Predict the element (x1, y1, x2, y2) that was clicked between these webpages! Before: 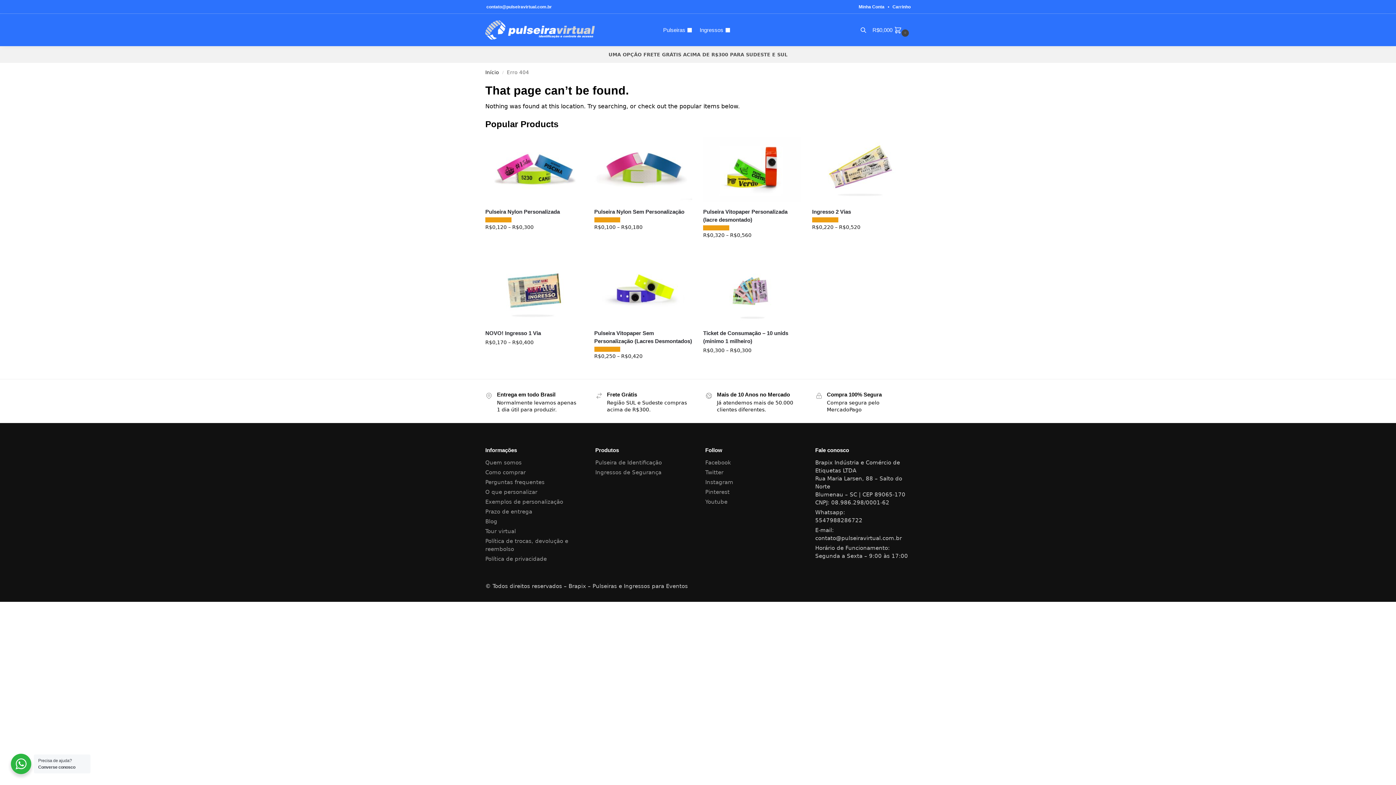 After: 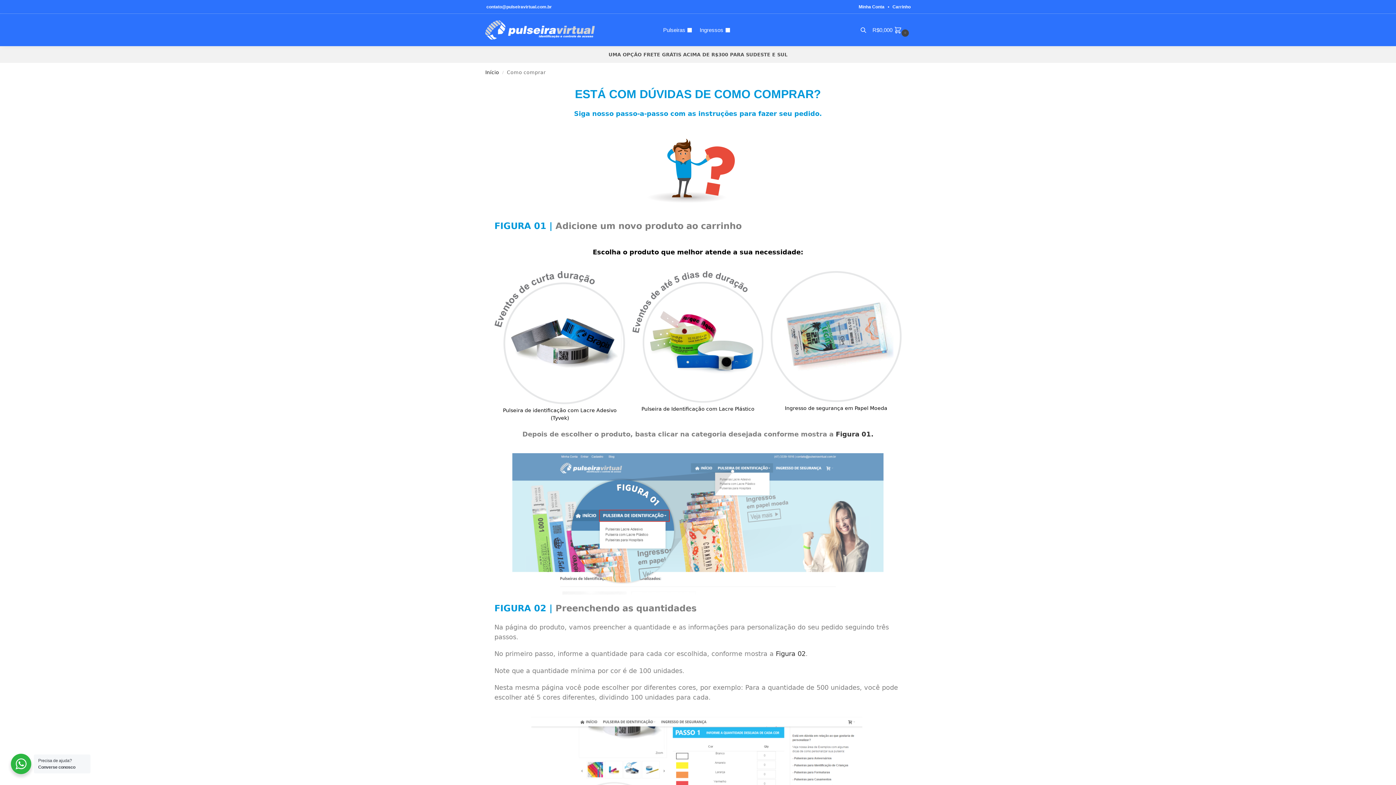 Action: label: Como comprar bbox: (485, 469, 525, 476)